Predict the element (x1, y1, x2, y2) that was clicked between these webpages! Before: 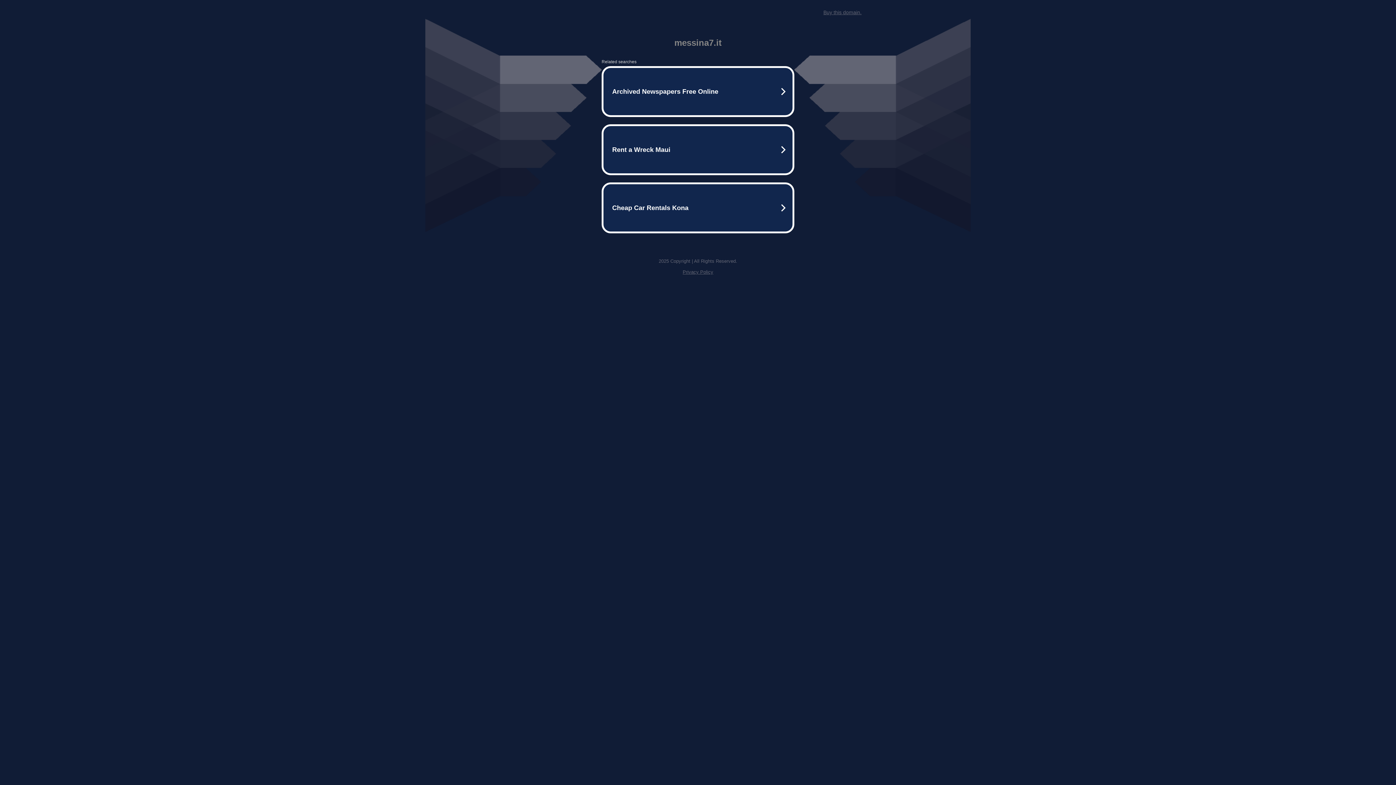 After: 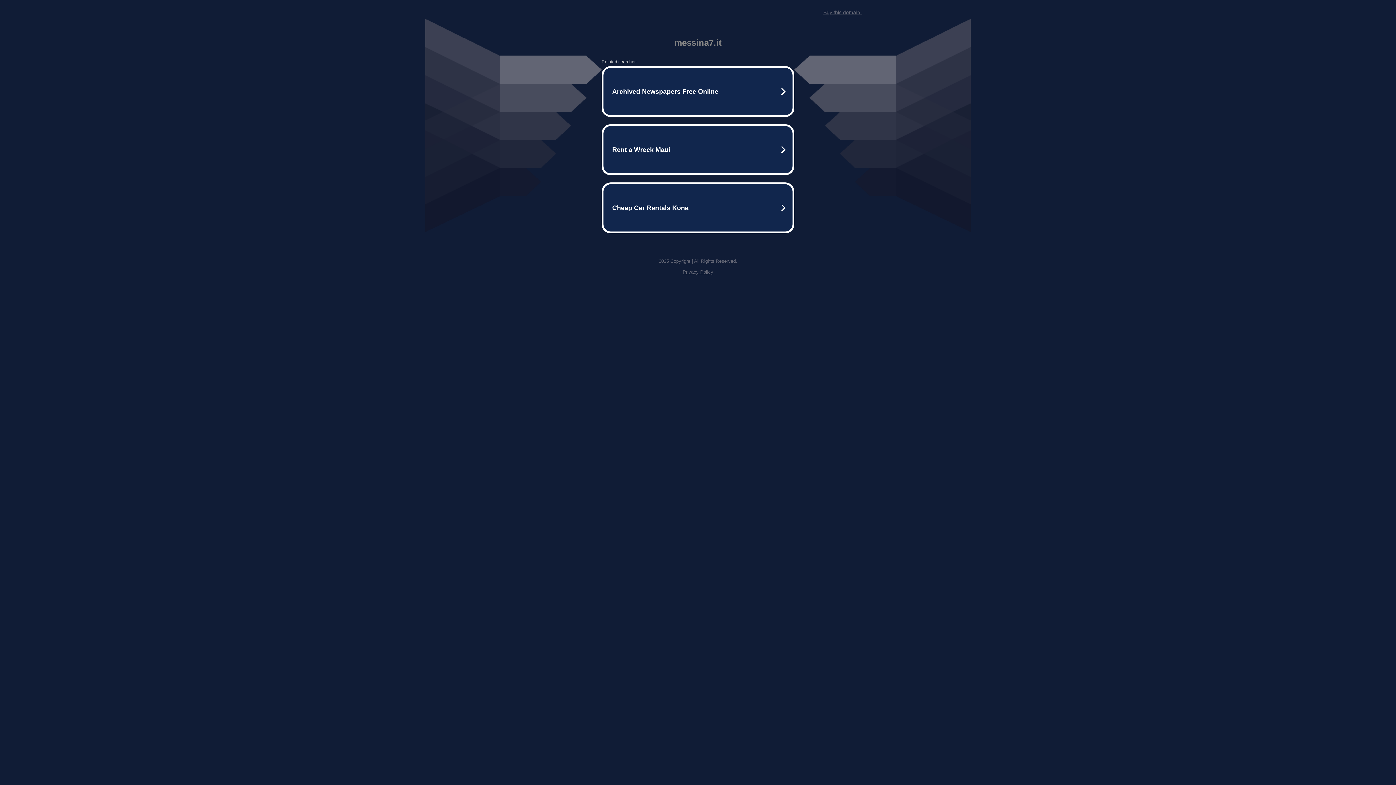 Action: label: Buy this domain. bbox: (823, 9, 861, 15)